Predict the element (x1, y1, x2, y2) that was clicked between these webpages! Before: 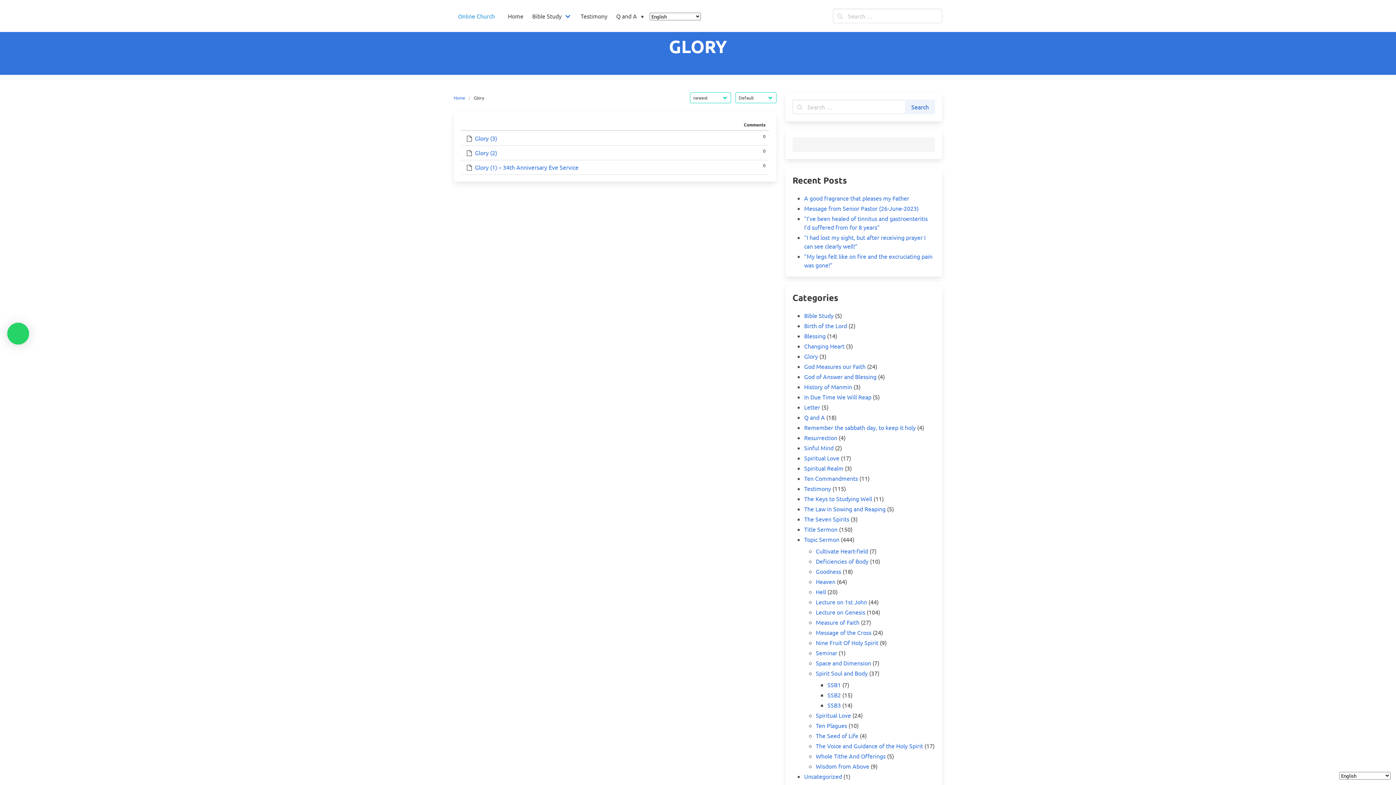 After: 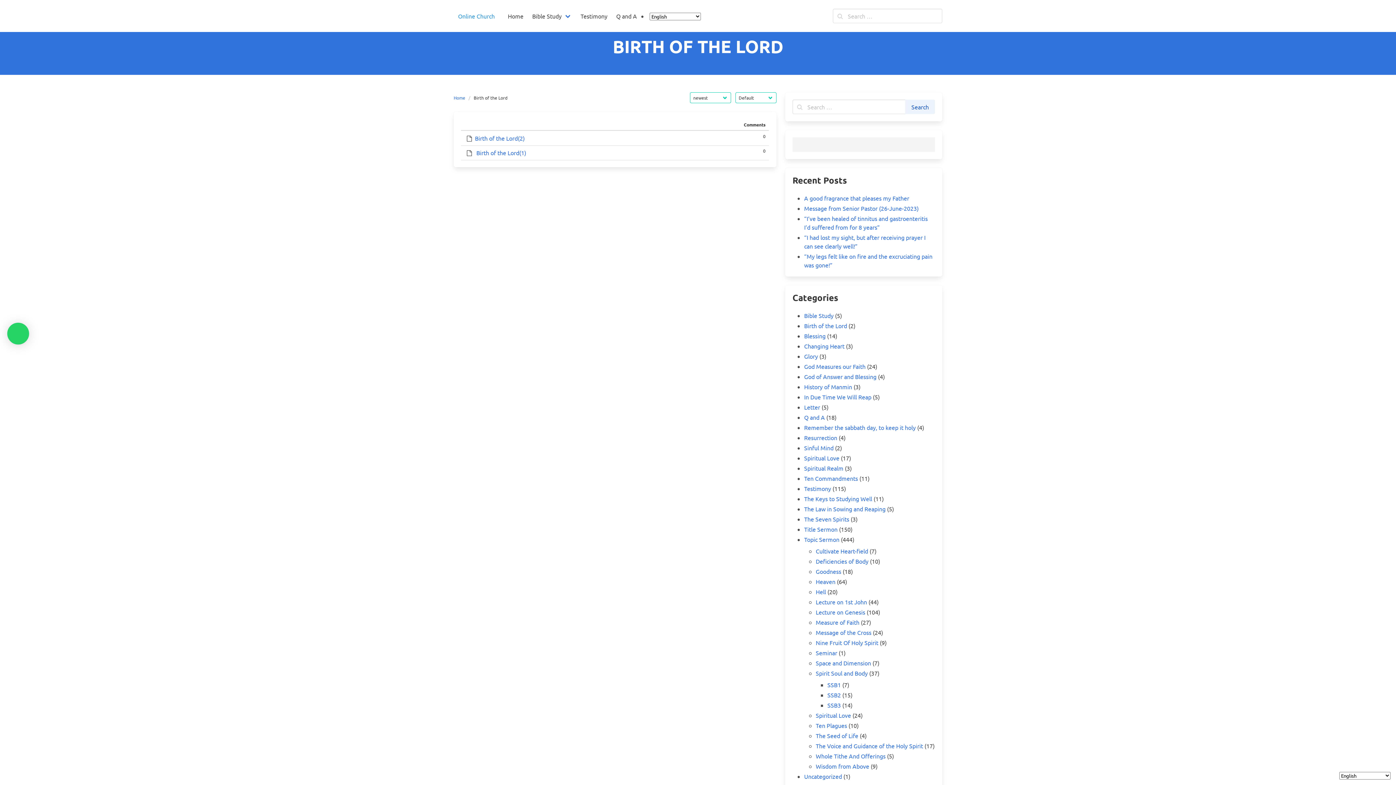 Action: bbox: (804, 322, 847, 329) label: Birth of the Lord